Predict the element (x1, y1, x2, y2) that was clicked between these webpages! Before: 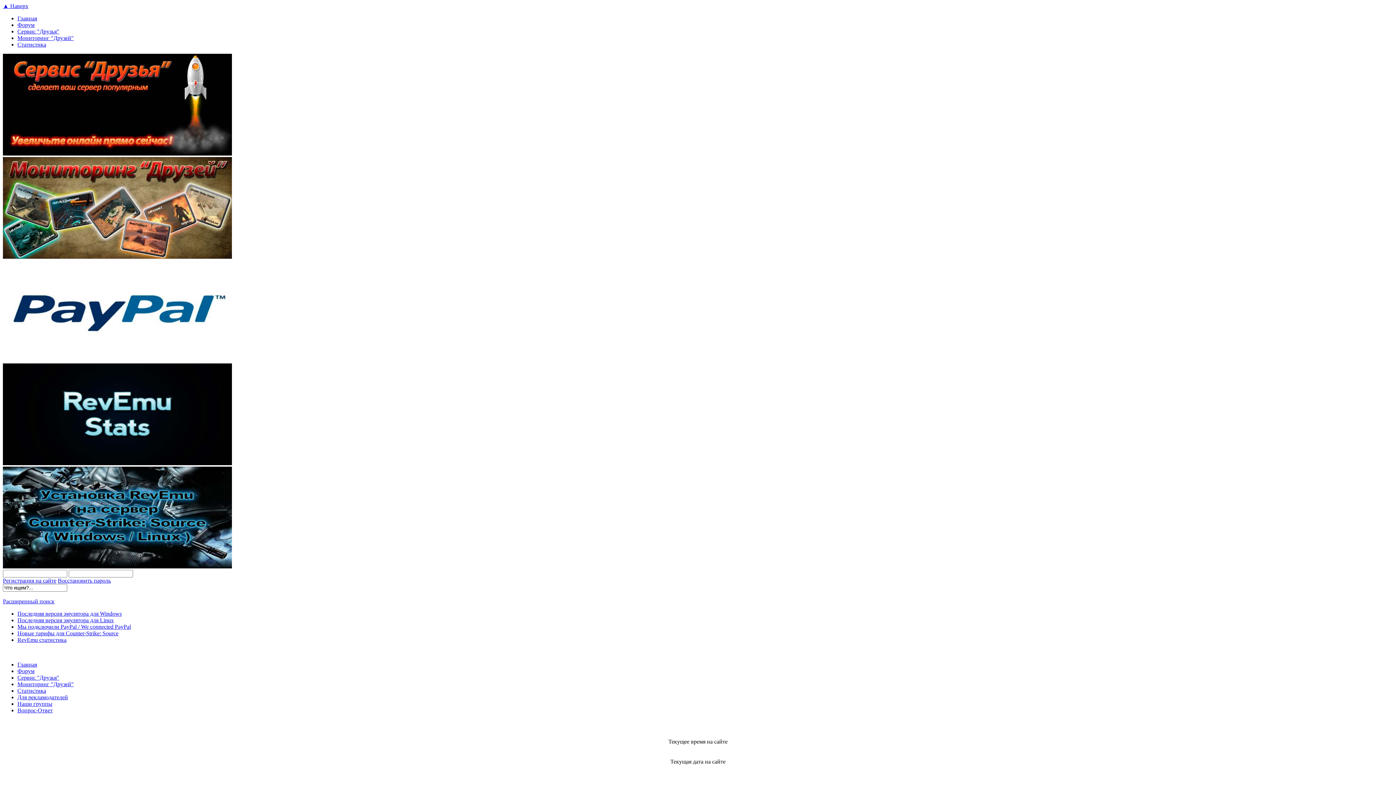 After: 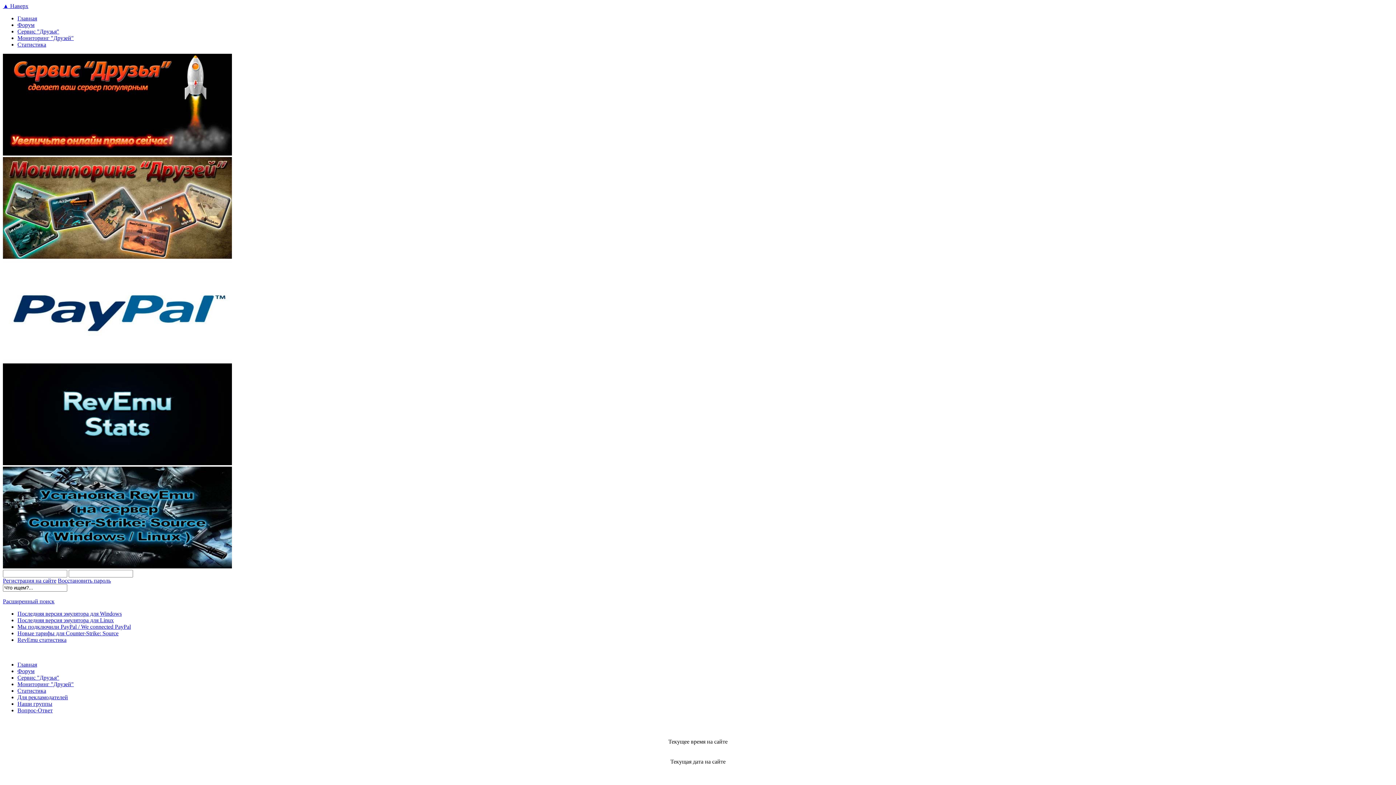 Action: label: Мониторинг "Друзей" bbox: (17, 34, 73, 41)